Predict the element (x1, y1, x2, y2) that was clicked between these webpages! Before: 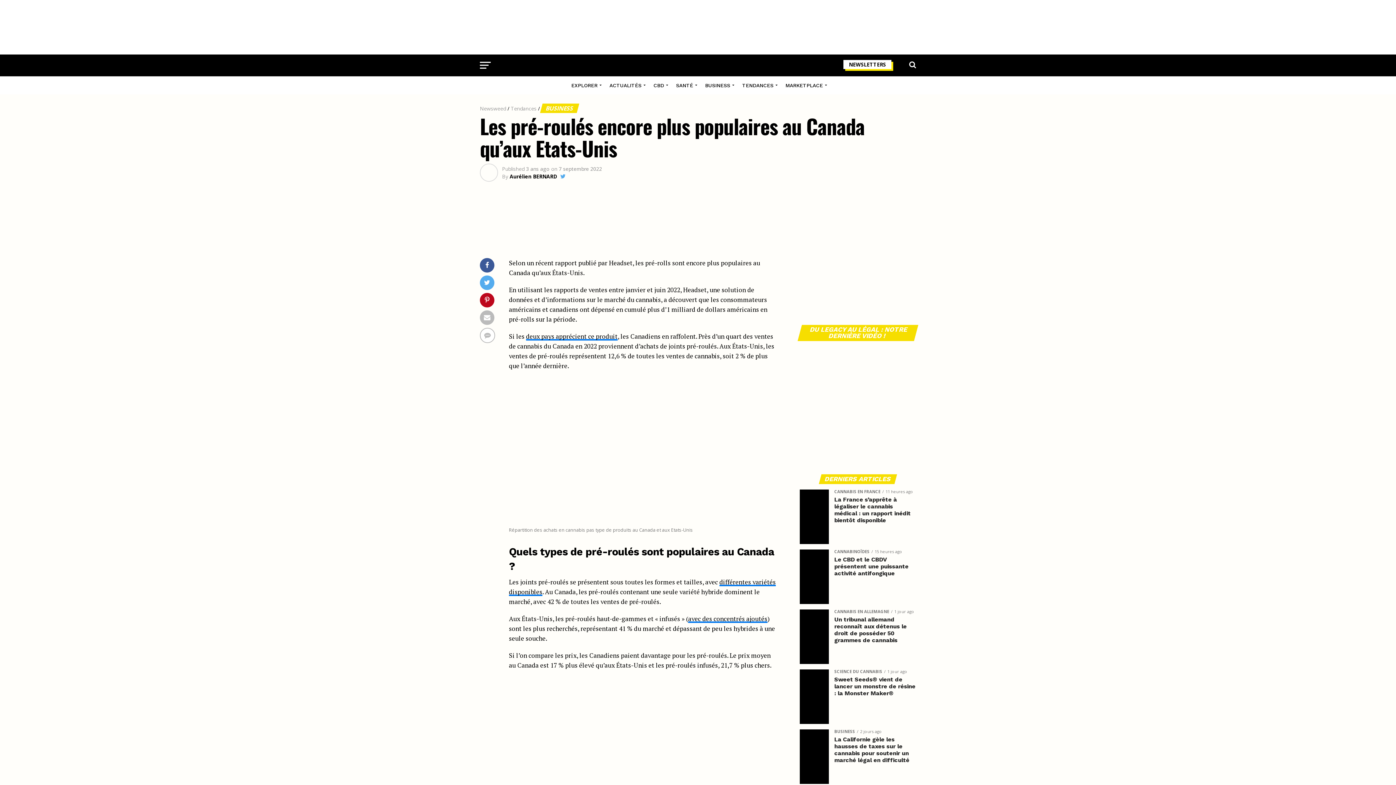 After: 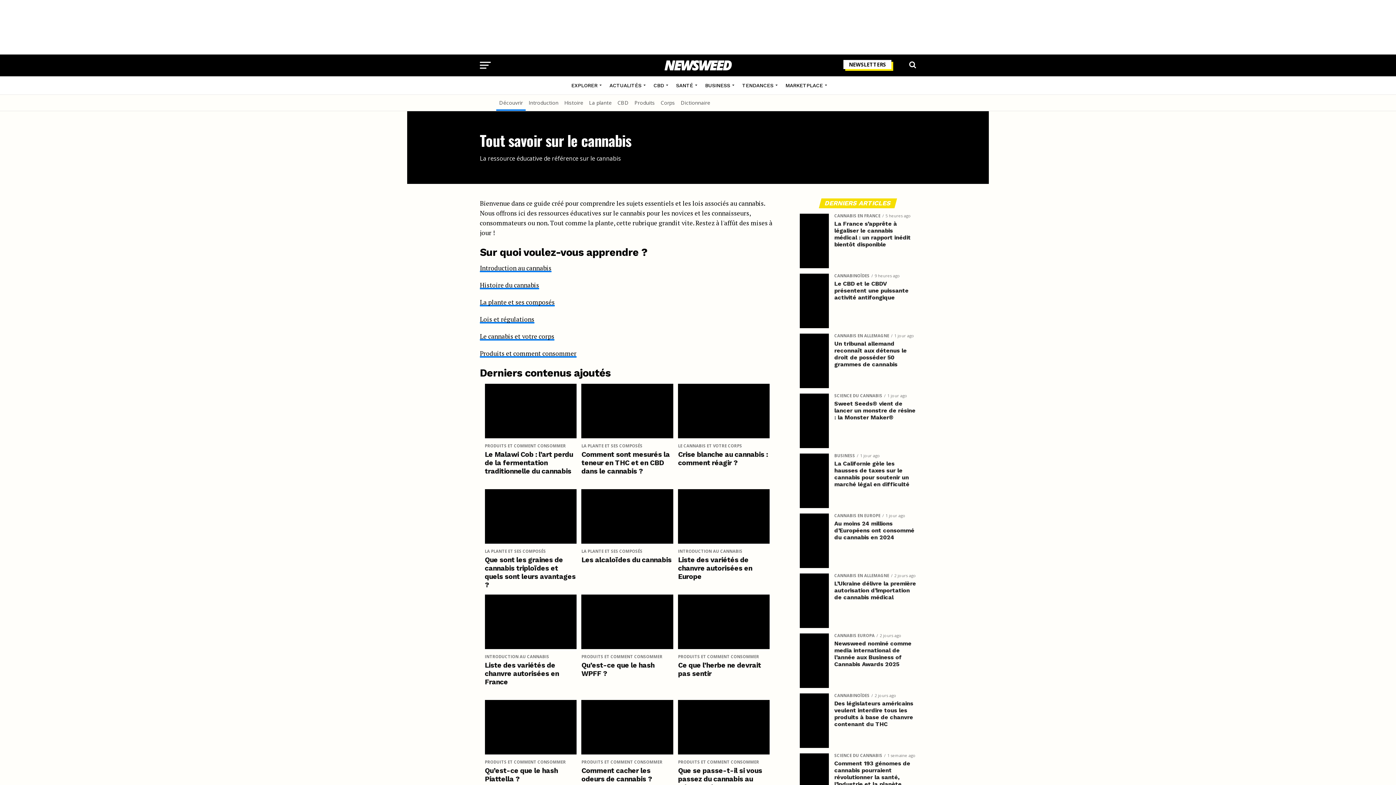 Action: bbox: (567, 76, 603, 94) label: EXPLORER